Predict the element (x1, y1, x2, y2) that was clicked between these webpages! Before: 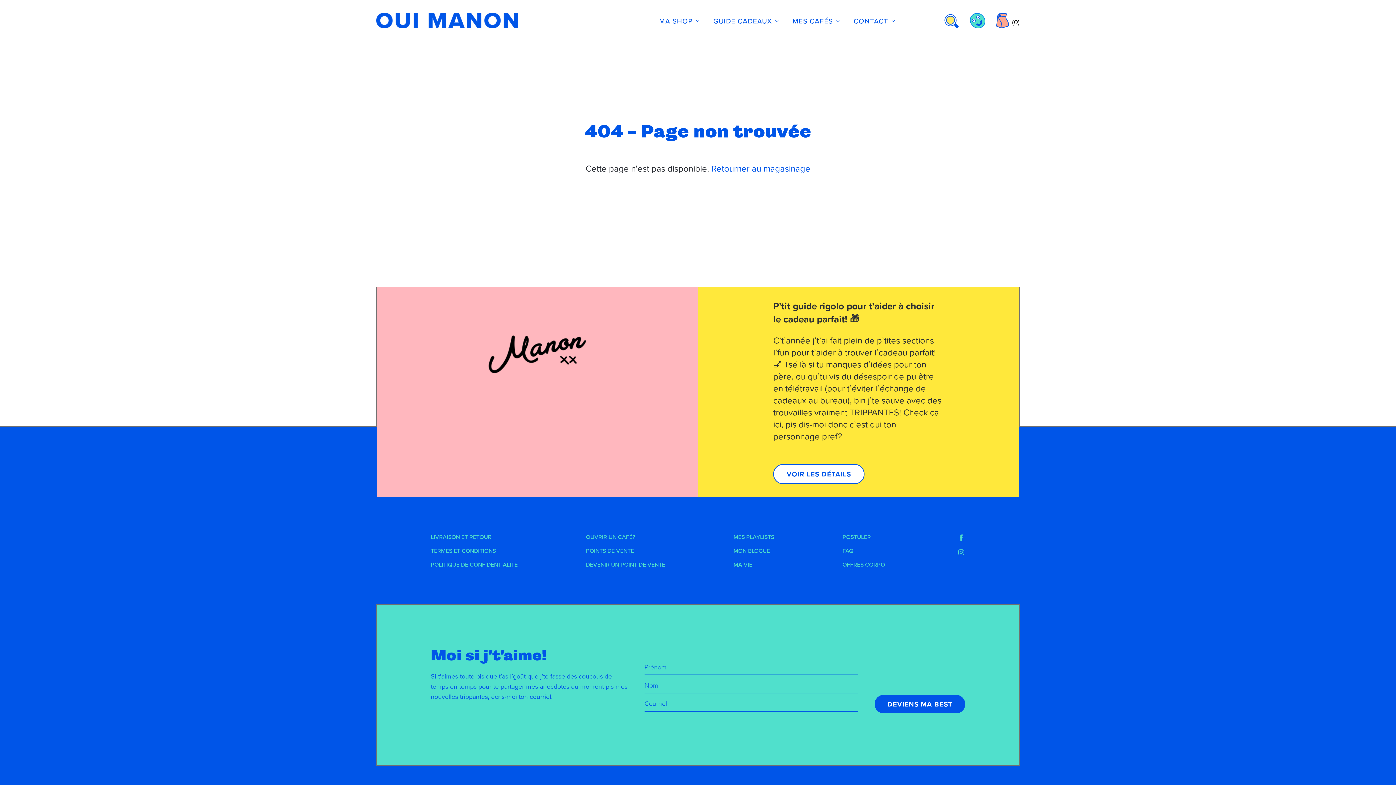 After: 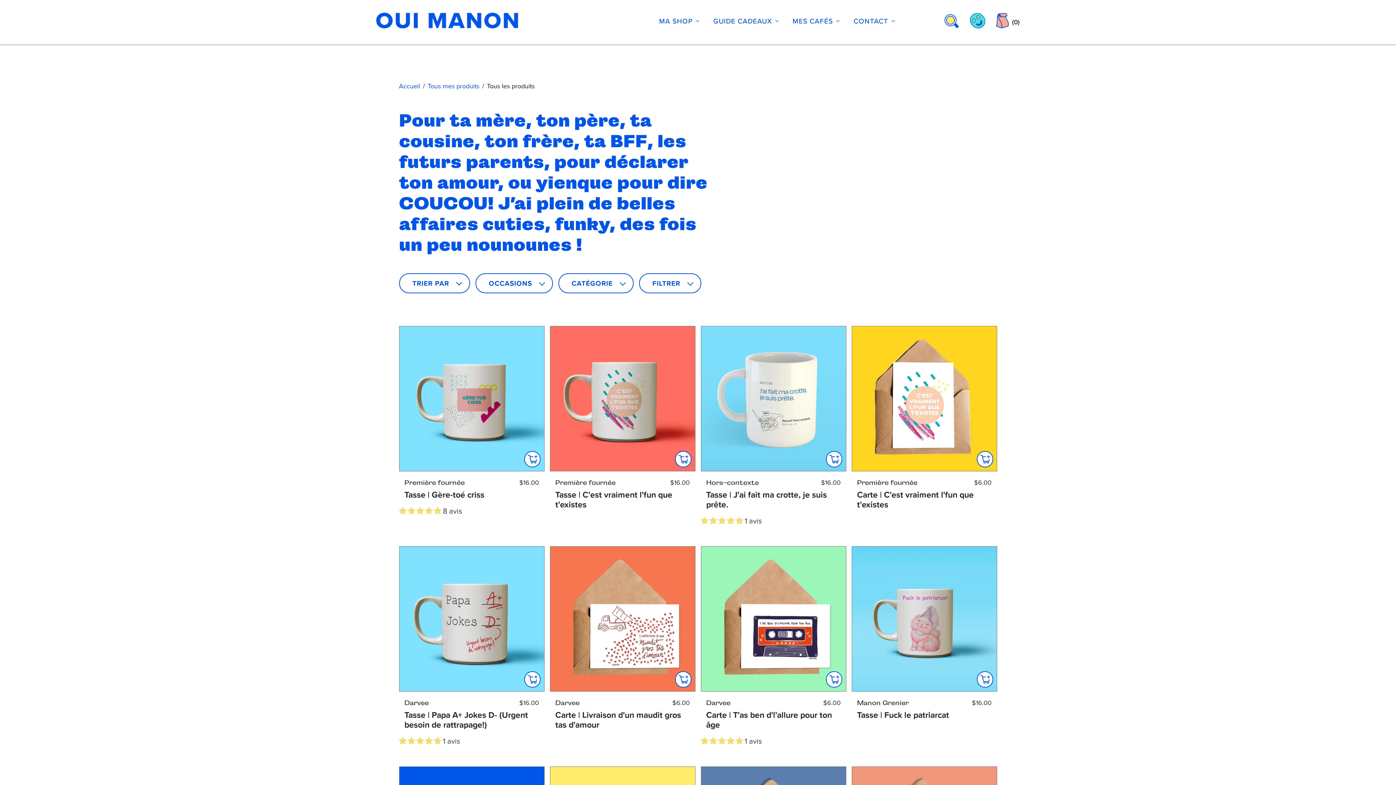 Action: label: MA SHOP  bbox: (659, 16, 700, 25)